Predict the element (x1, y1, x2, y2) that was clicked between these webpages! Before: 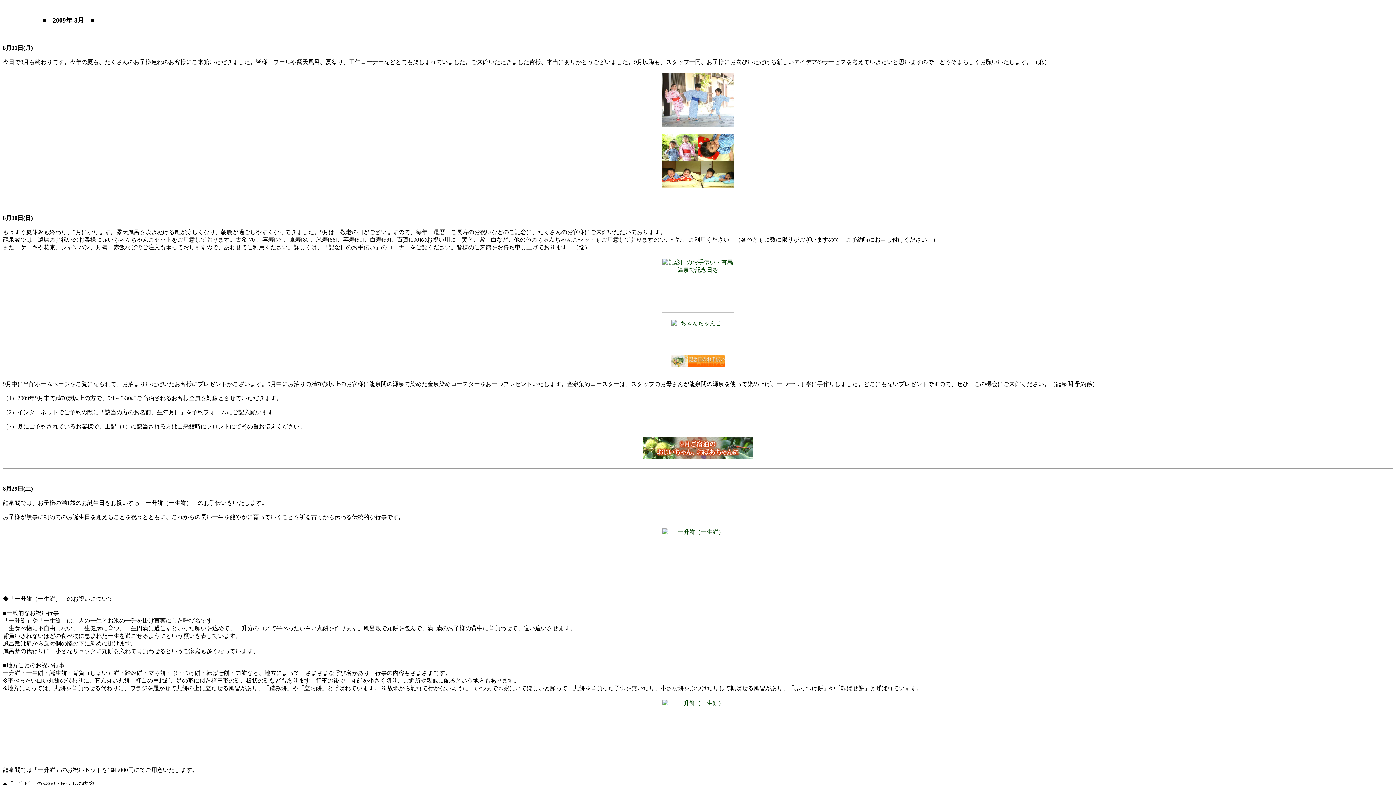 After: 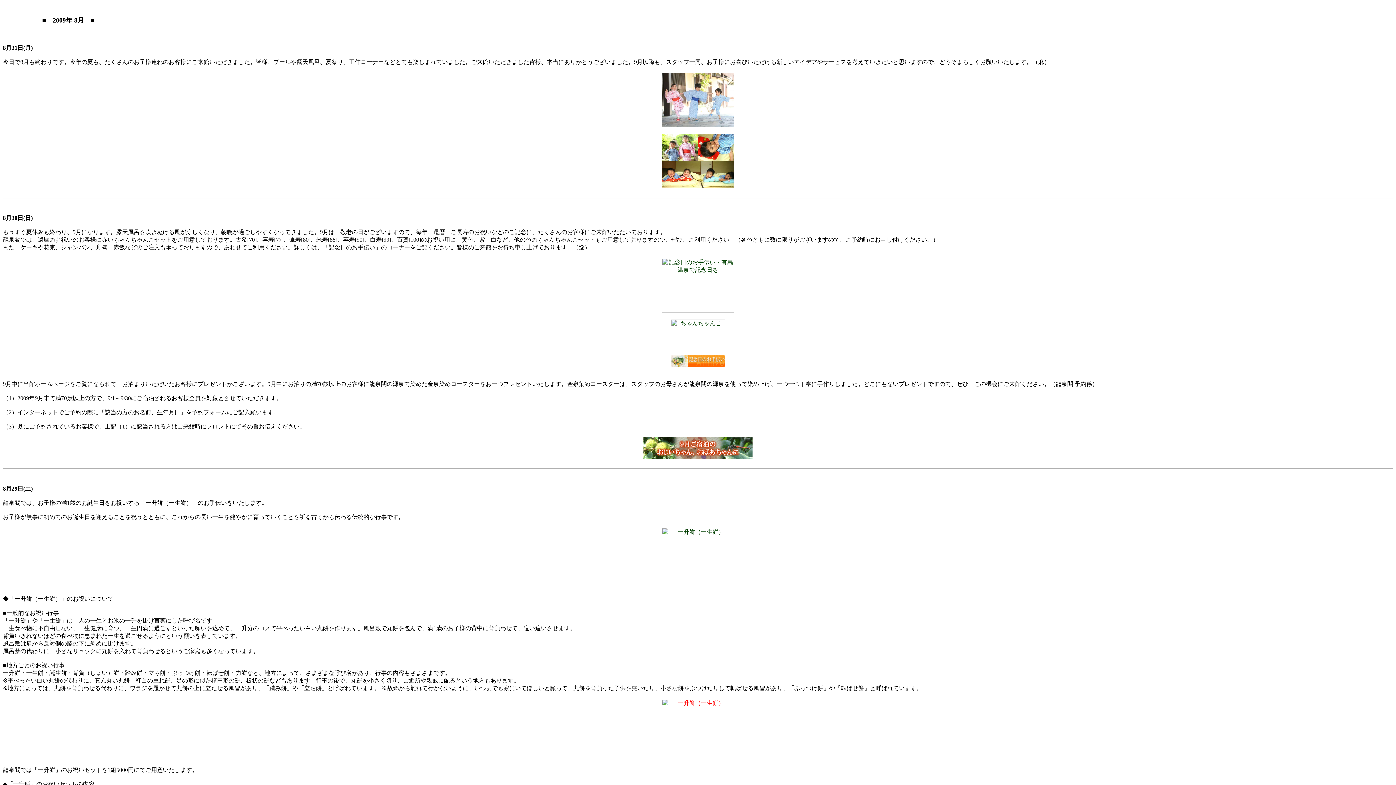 Action: bbox: (661, 748, 734, 754)